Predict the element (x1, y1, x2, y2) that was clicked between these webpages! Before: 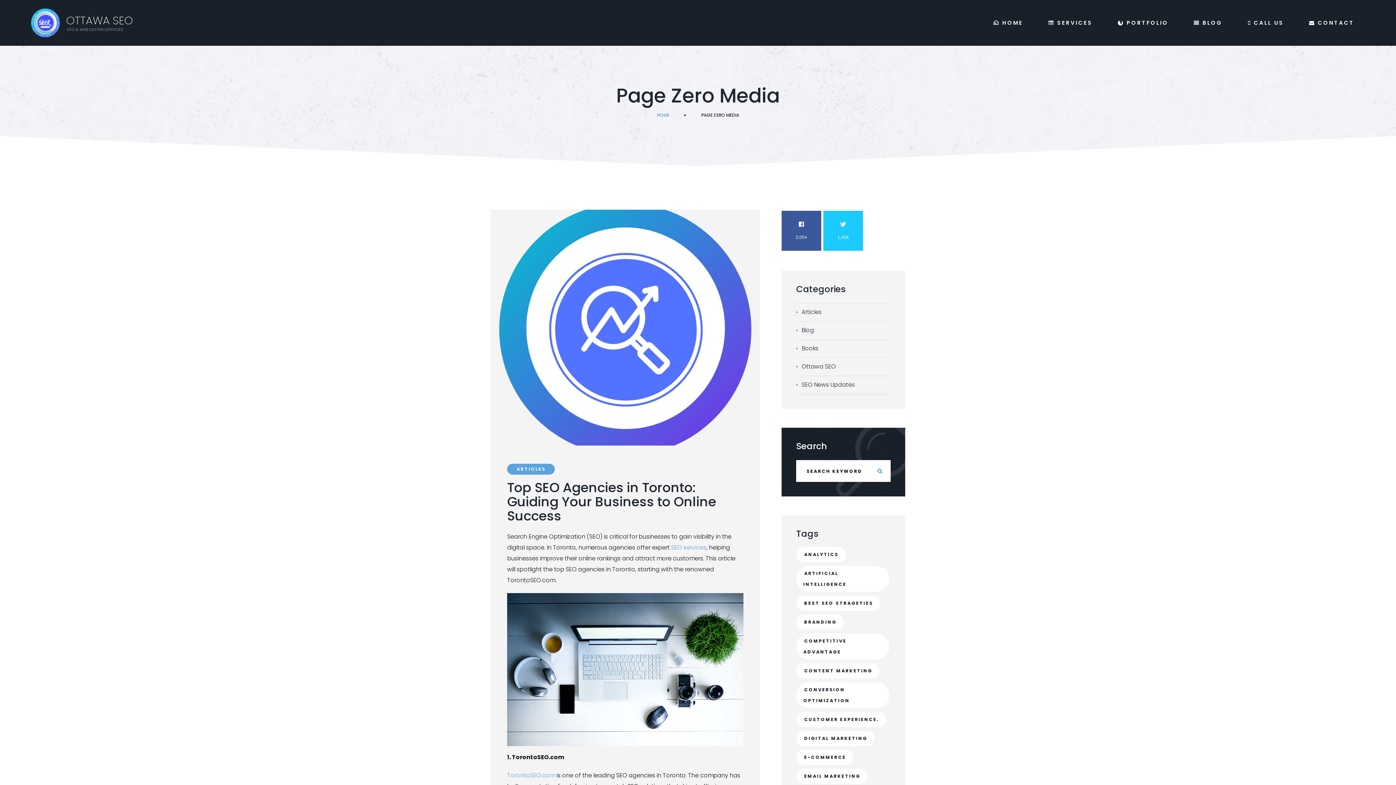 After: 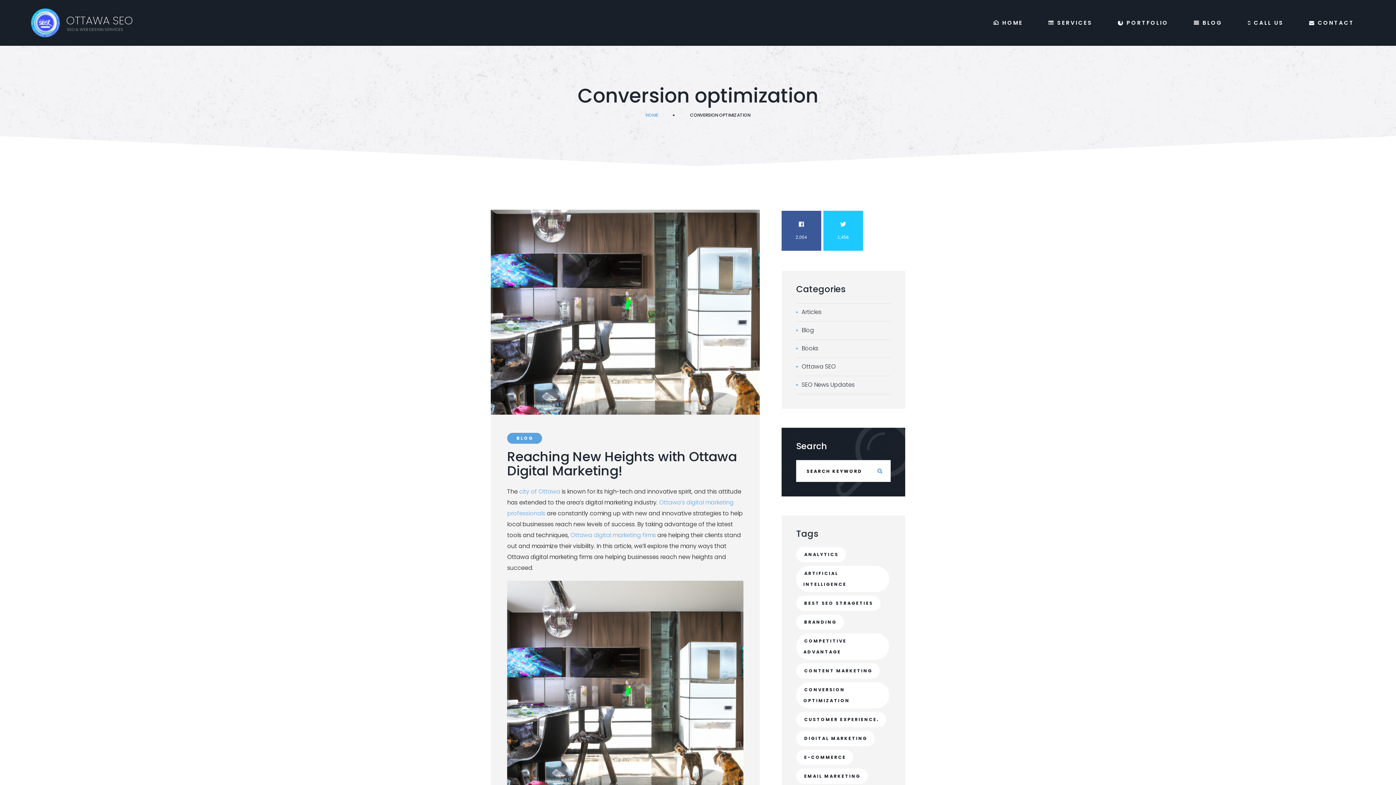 Action: label: Conversion optimization (3 items) bbox: (796, 682, 889, 708)